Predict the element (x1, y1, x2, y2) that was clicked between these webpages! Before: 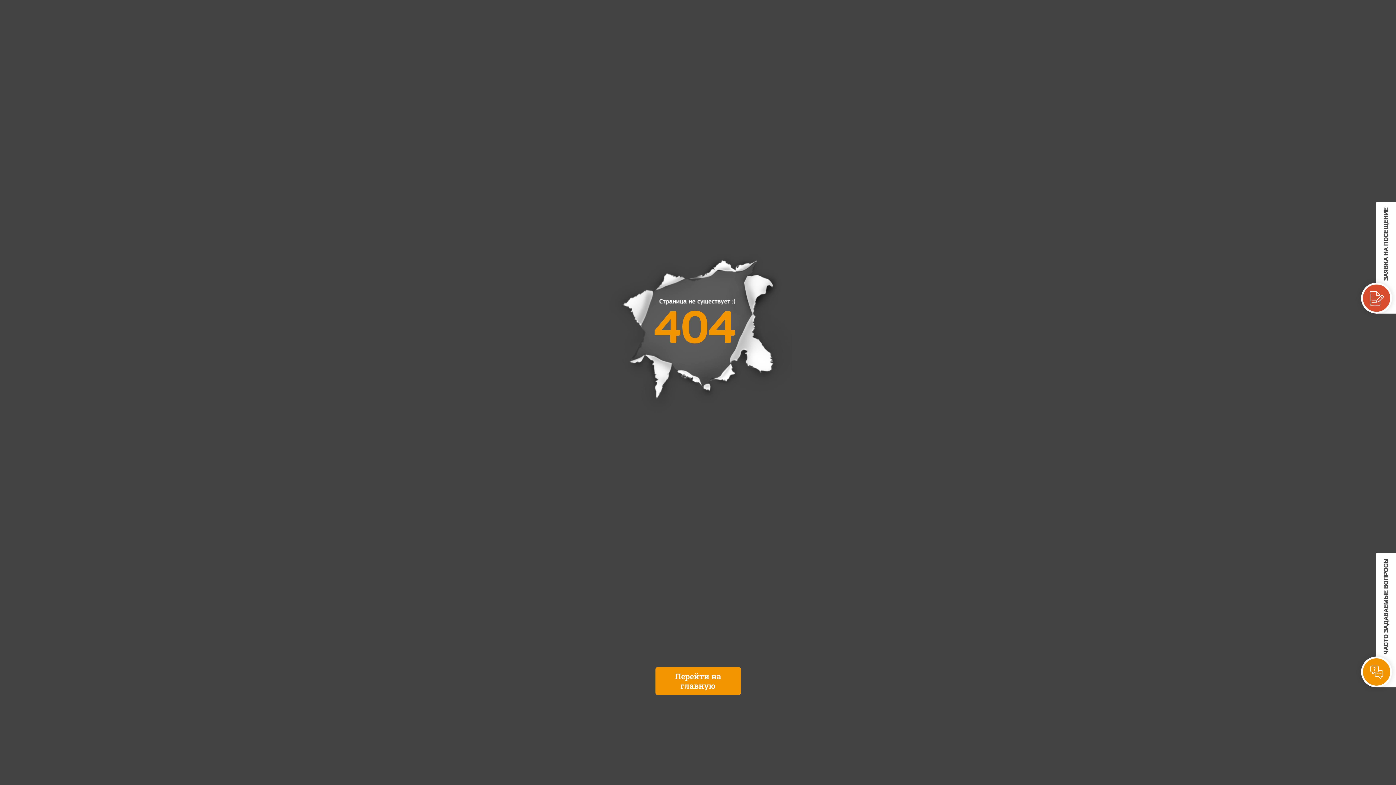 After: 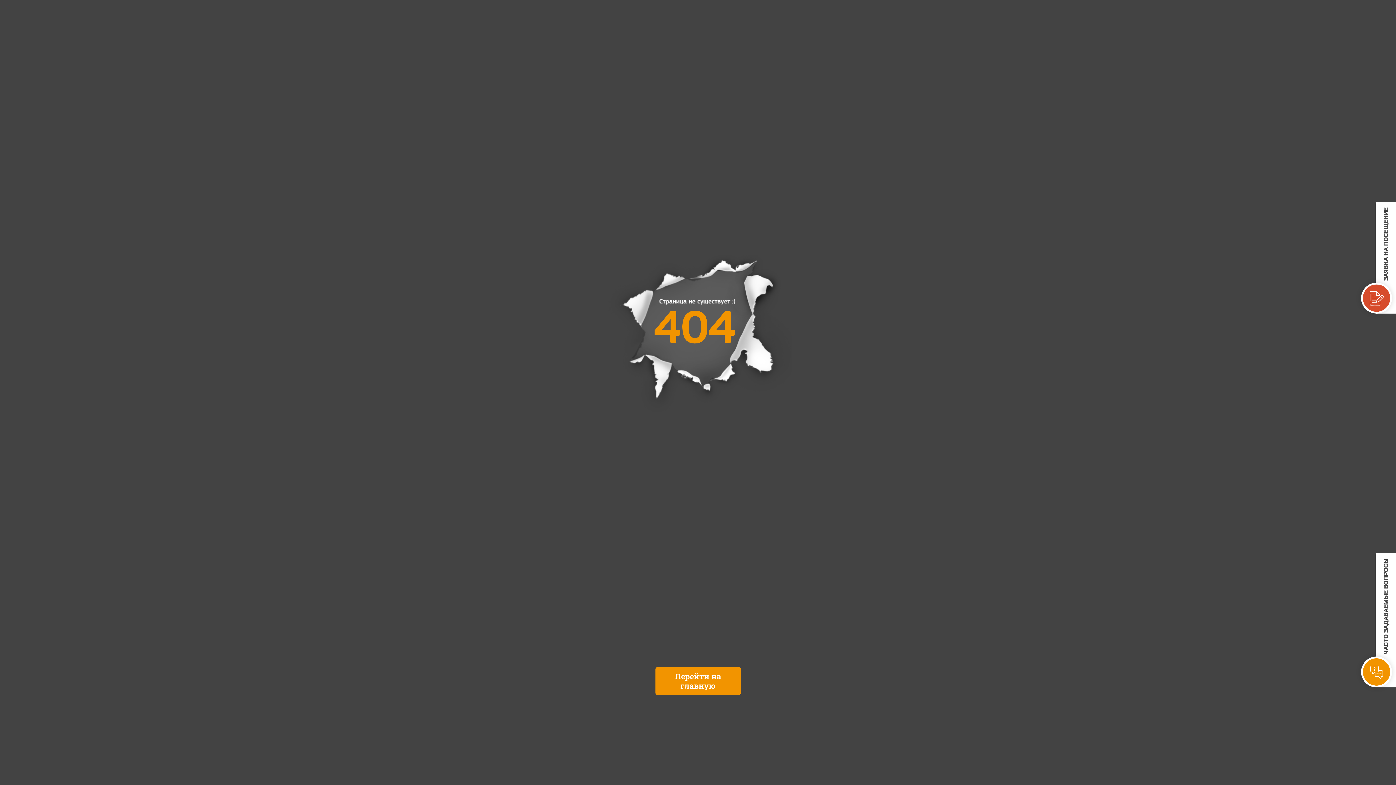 Action: bbox: (1376, 553, 1396, 687) label: ЧАСТО ЗАДАВАЕМЫЕ ВОПРОСЫ